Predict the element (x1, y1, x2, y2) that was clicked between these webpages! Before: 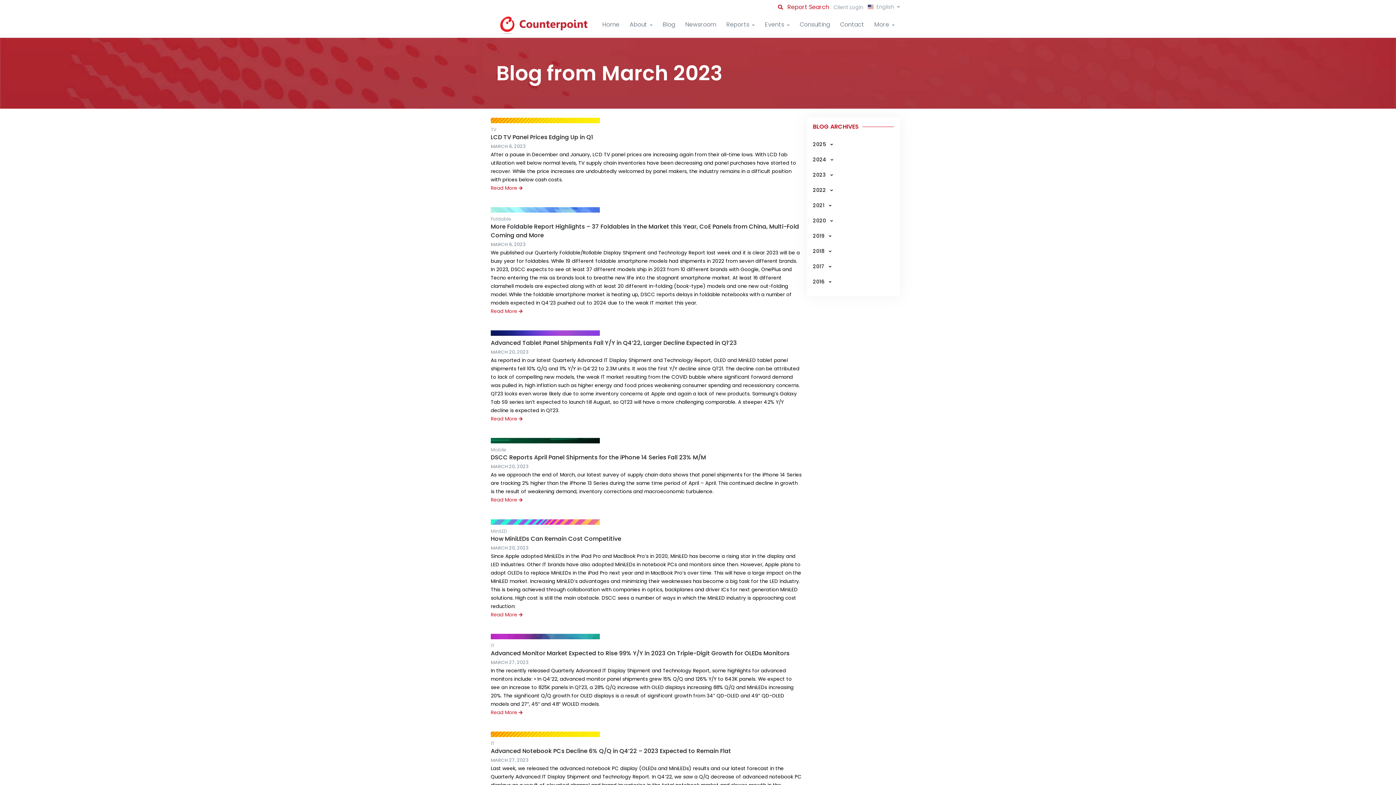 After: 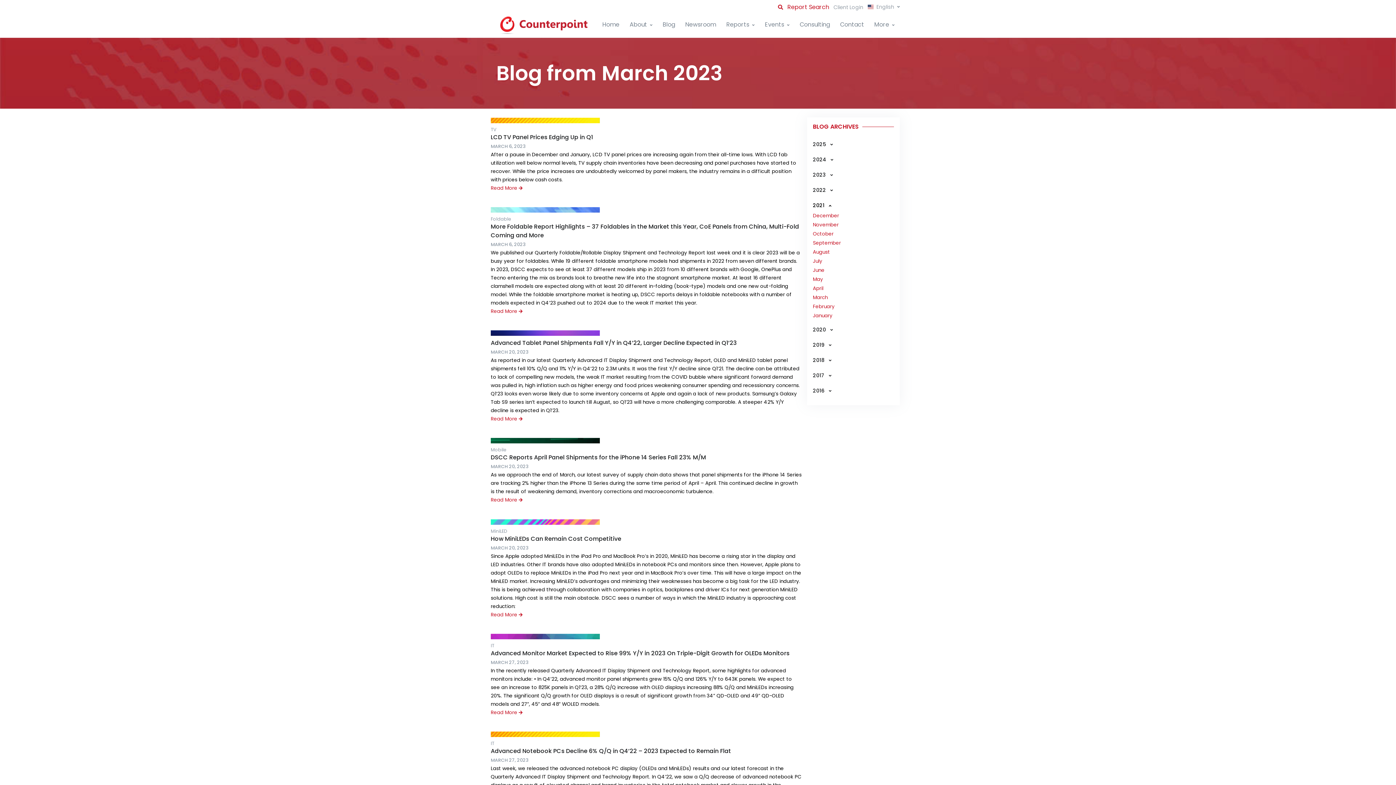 Action: label: 2021  bbox: (813, 198, 894, 212)